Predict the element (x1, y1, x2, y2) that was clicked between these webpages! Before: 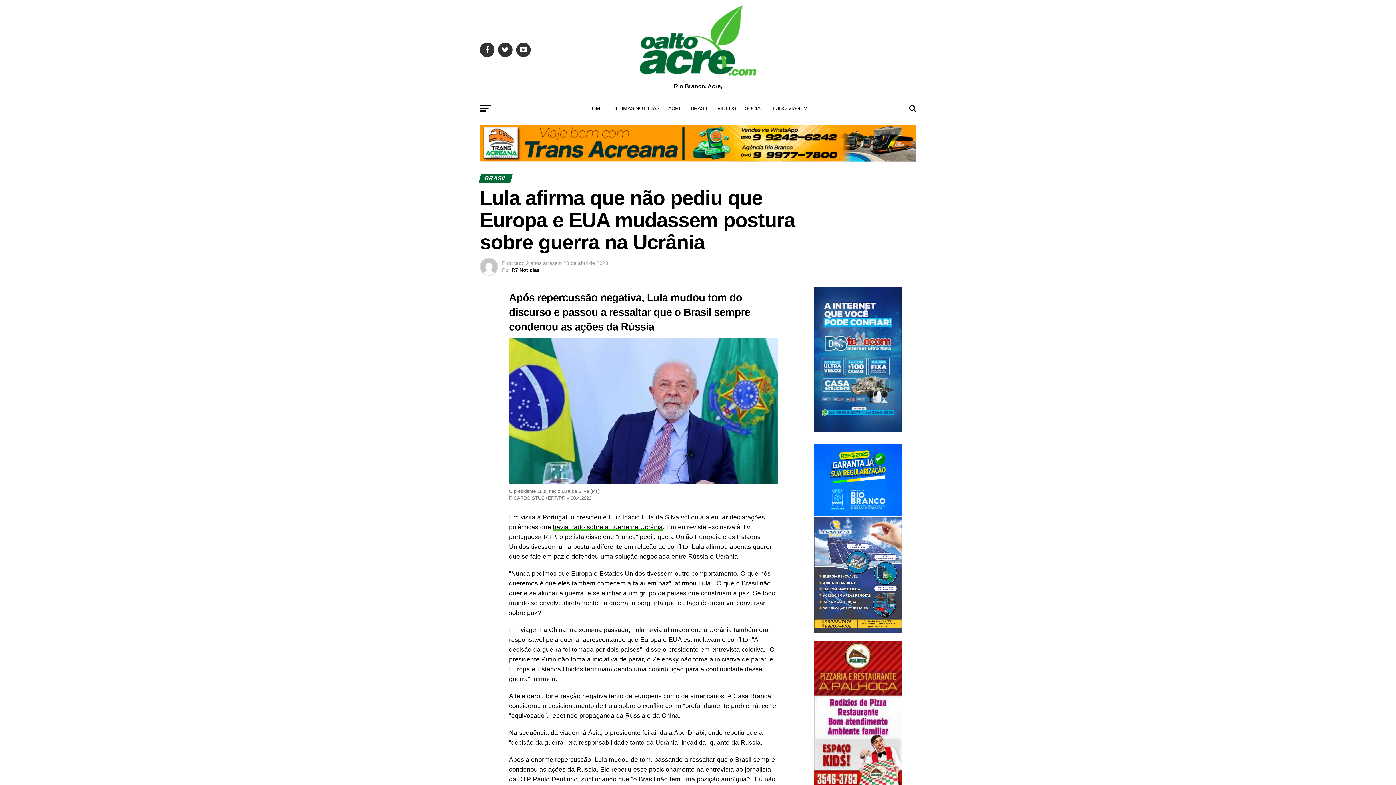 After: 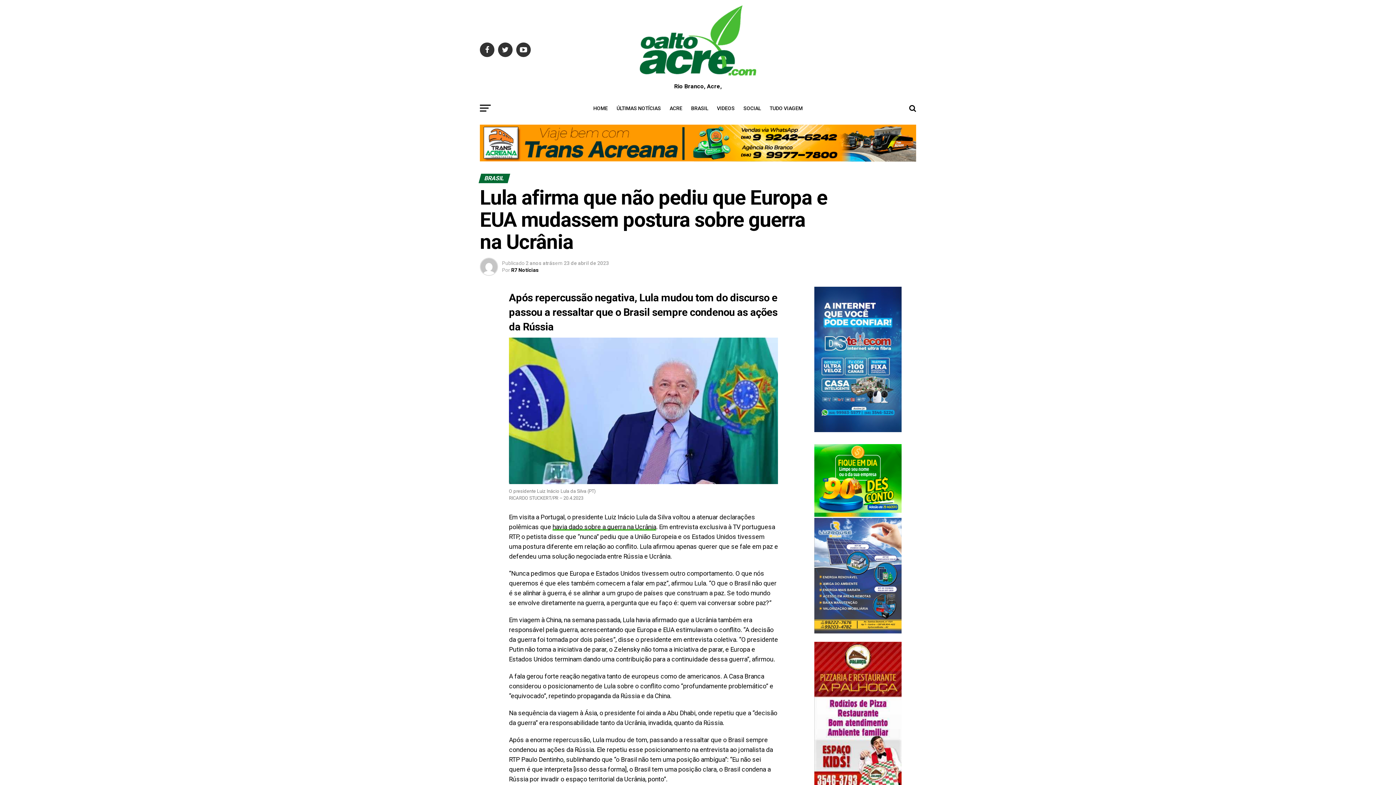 Action: bbox: (480, 156, 916, 162) label: BANNER TRANS ACREANA #1 copiar